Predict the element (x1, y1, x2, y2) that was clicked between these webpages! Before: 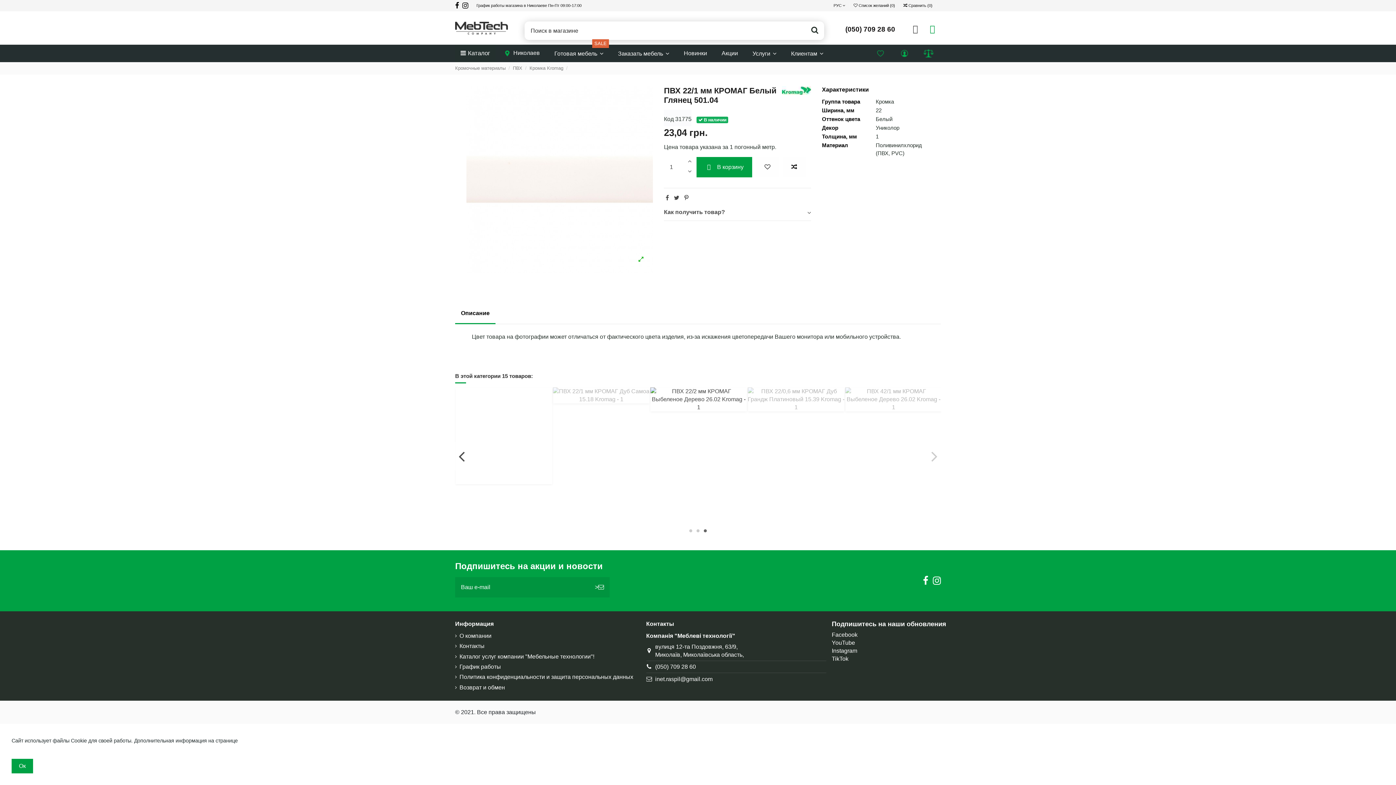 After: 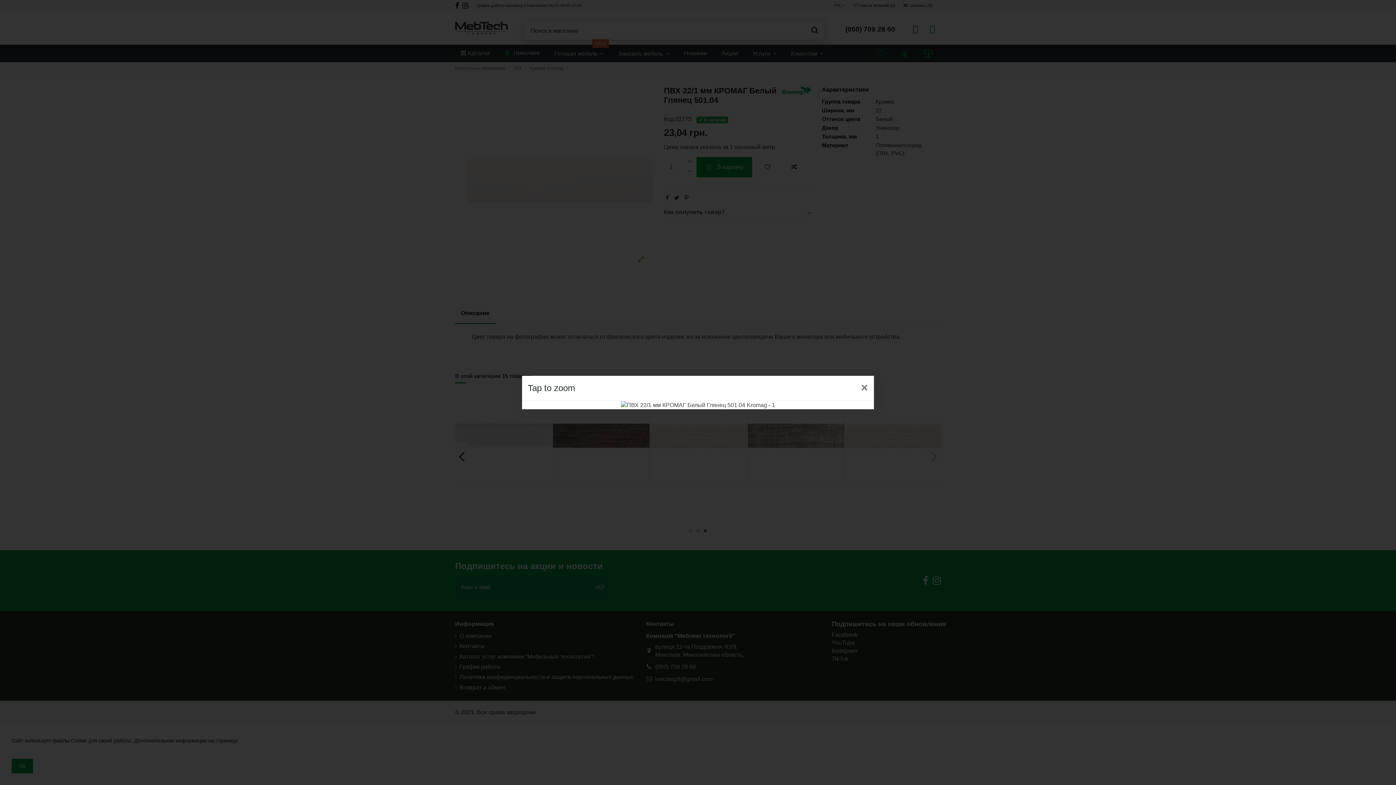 Action: bbox: (635, 252, 647, 267)